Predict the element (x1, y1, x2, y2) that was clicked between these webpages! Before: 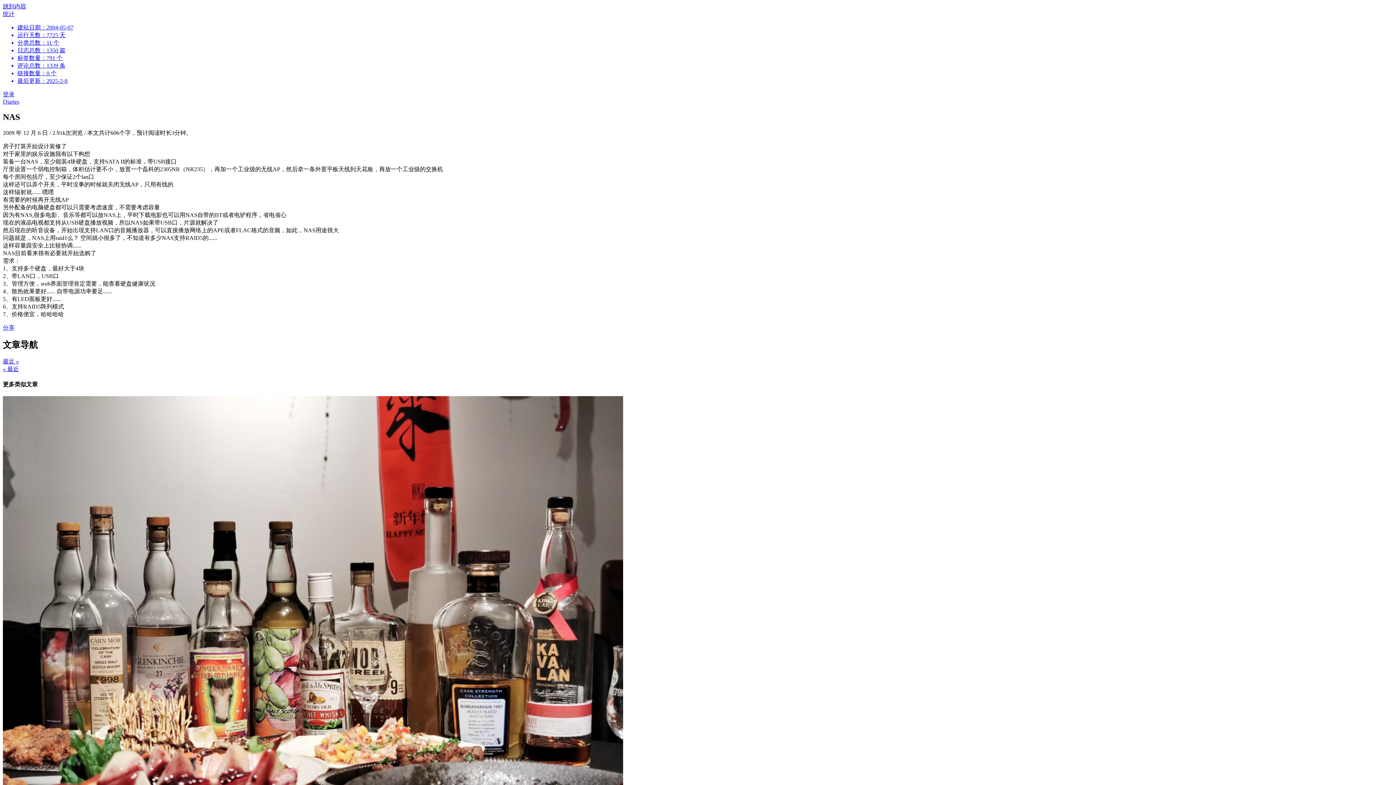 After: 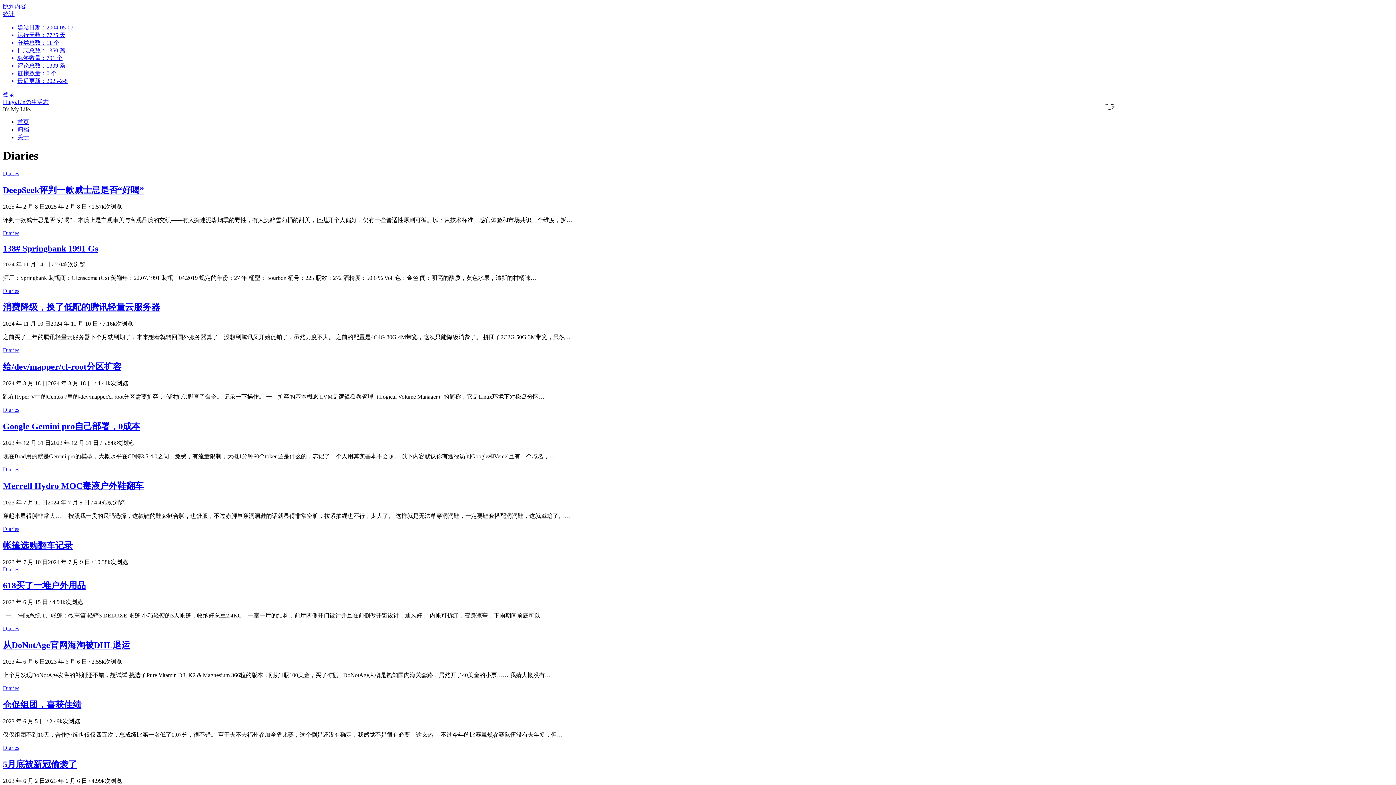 Action: label: Diaries bbox: (2, 98, 19, 104)